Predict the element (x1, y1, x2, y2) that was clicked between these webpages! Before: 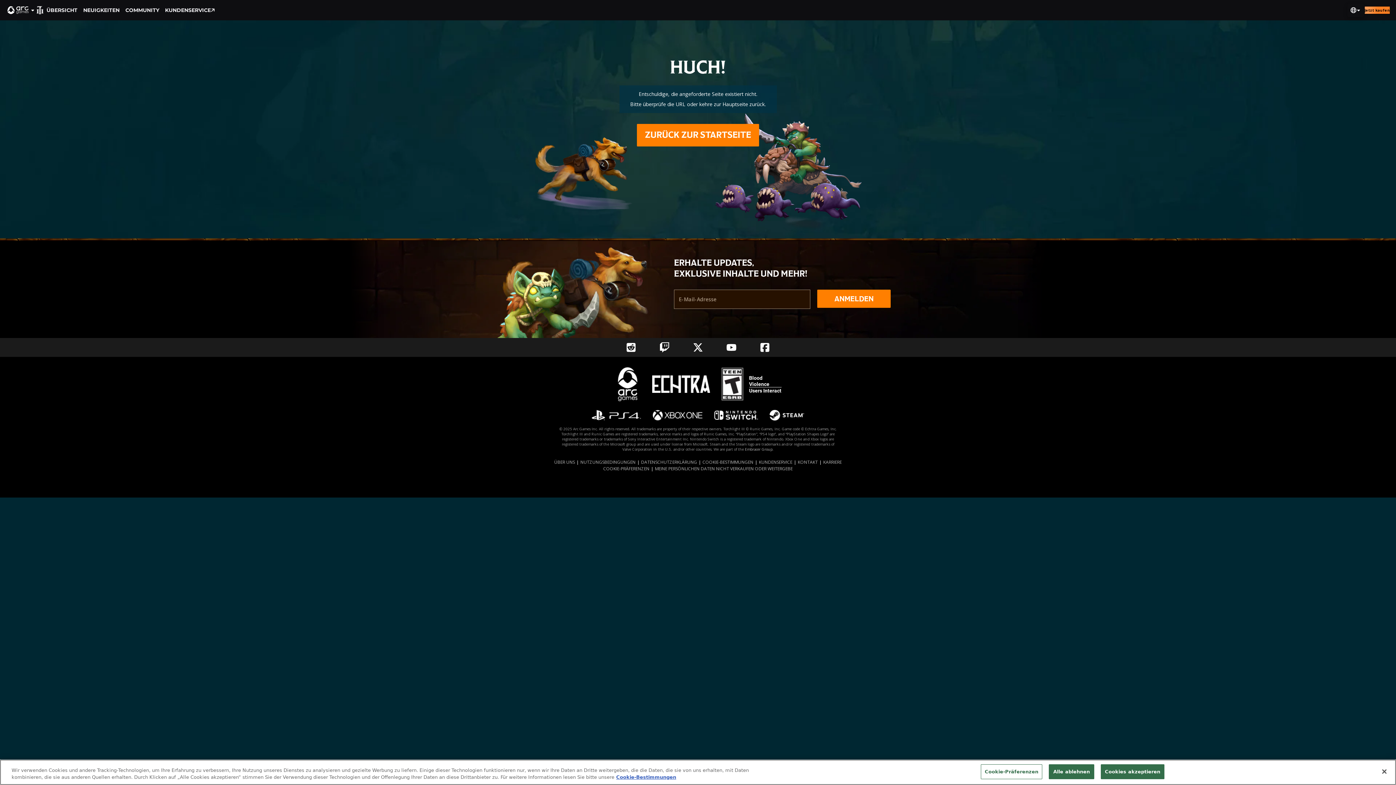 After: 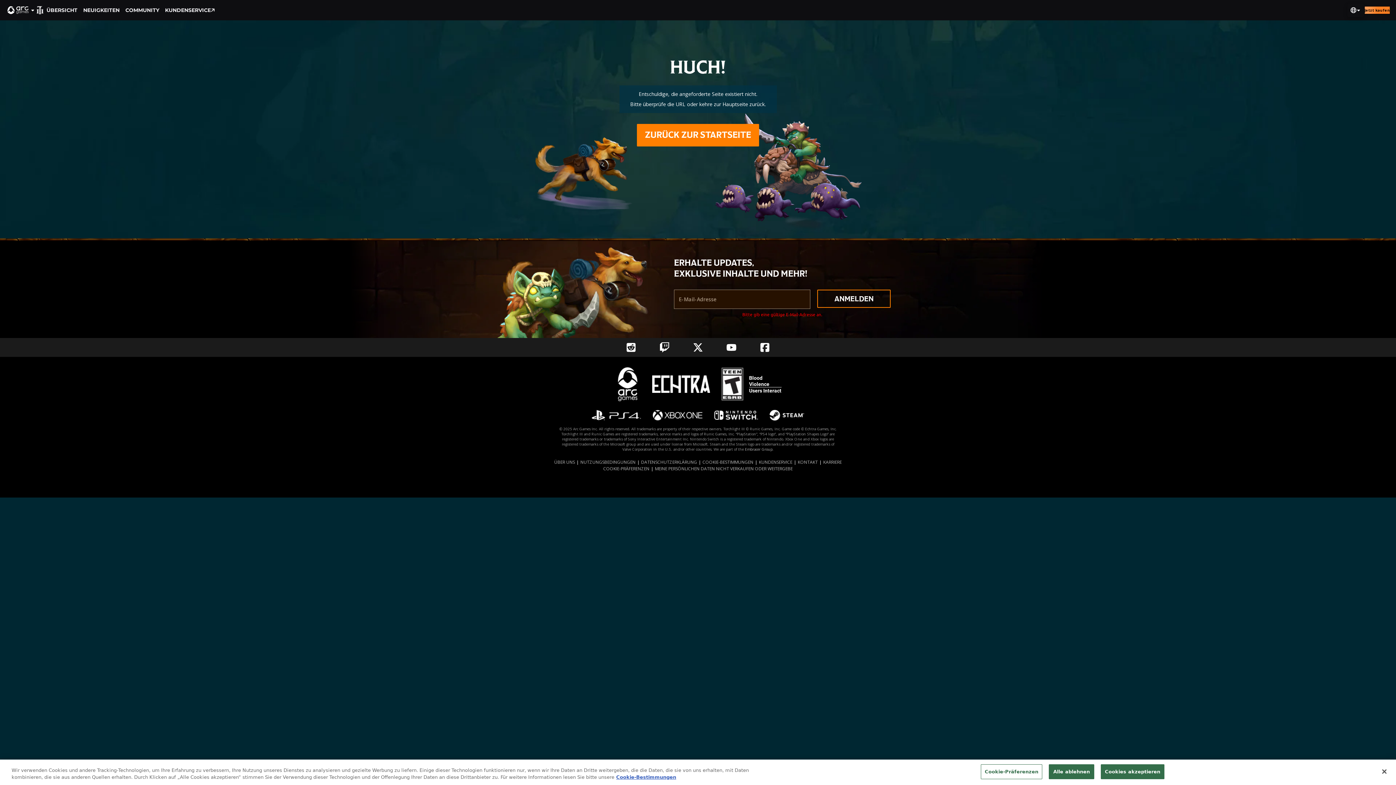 Action: label: ANMELDEN bbox: (817, 289, 890, 308)